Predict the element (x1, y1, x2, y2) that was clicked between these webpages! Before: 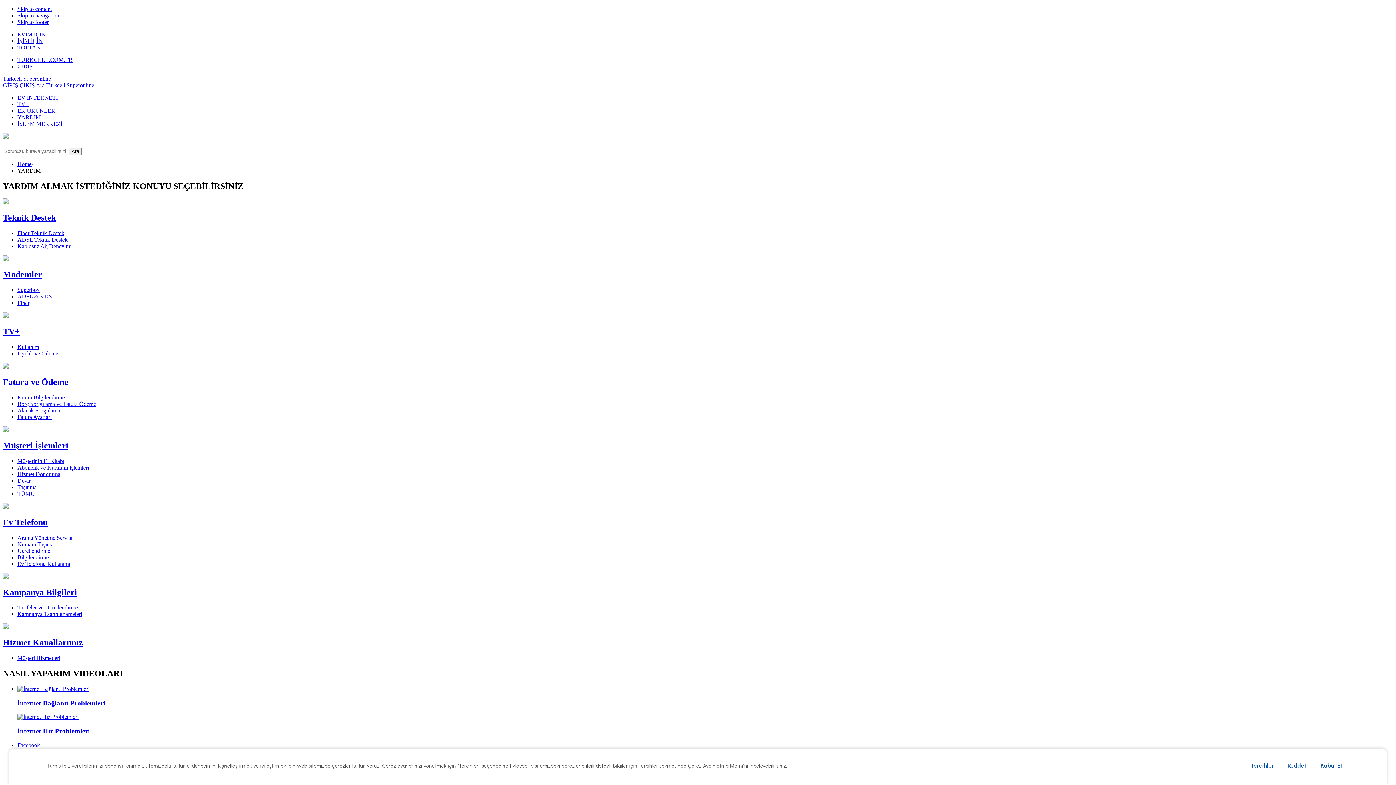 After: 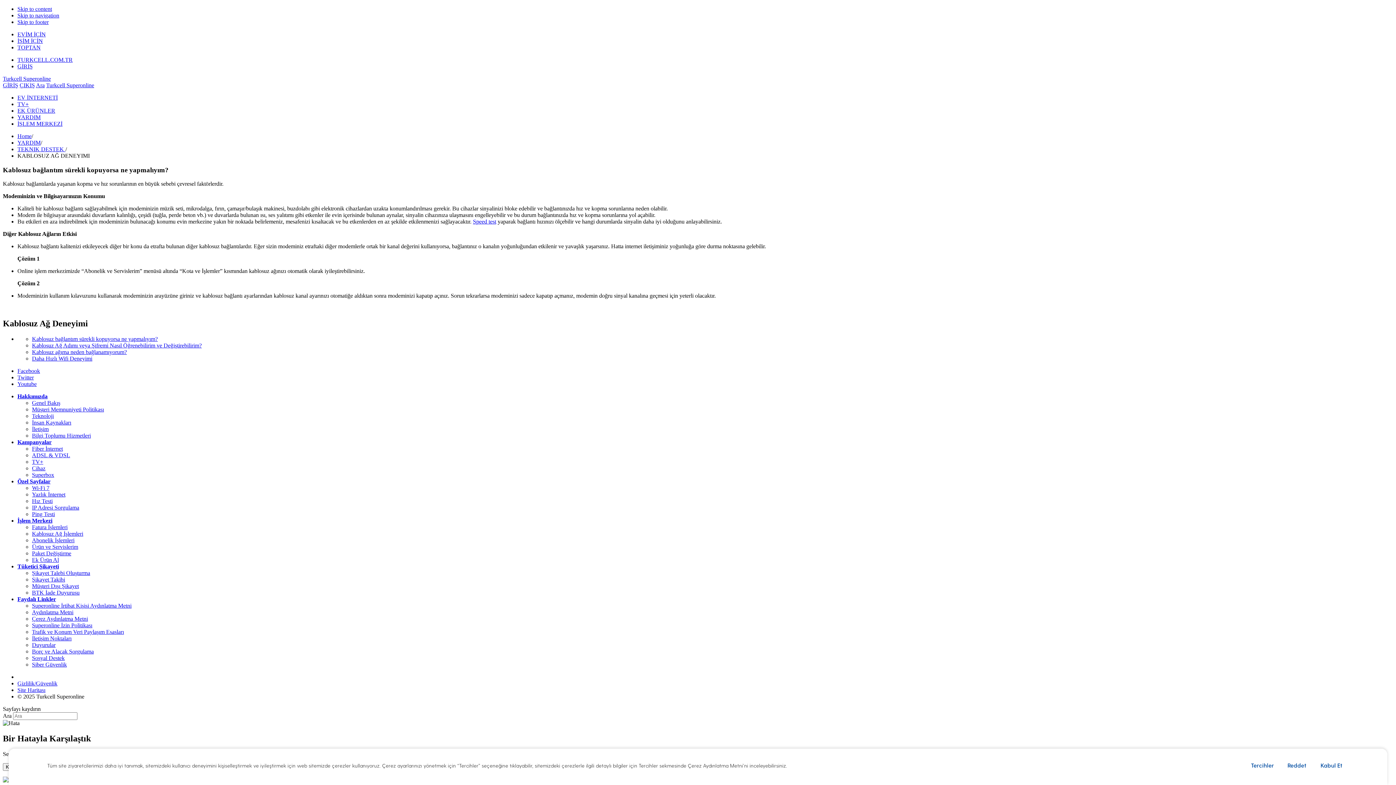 Action: bbox: (17, 243, 71, 249) label: Kablosuz Ağ Deneyimi